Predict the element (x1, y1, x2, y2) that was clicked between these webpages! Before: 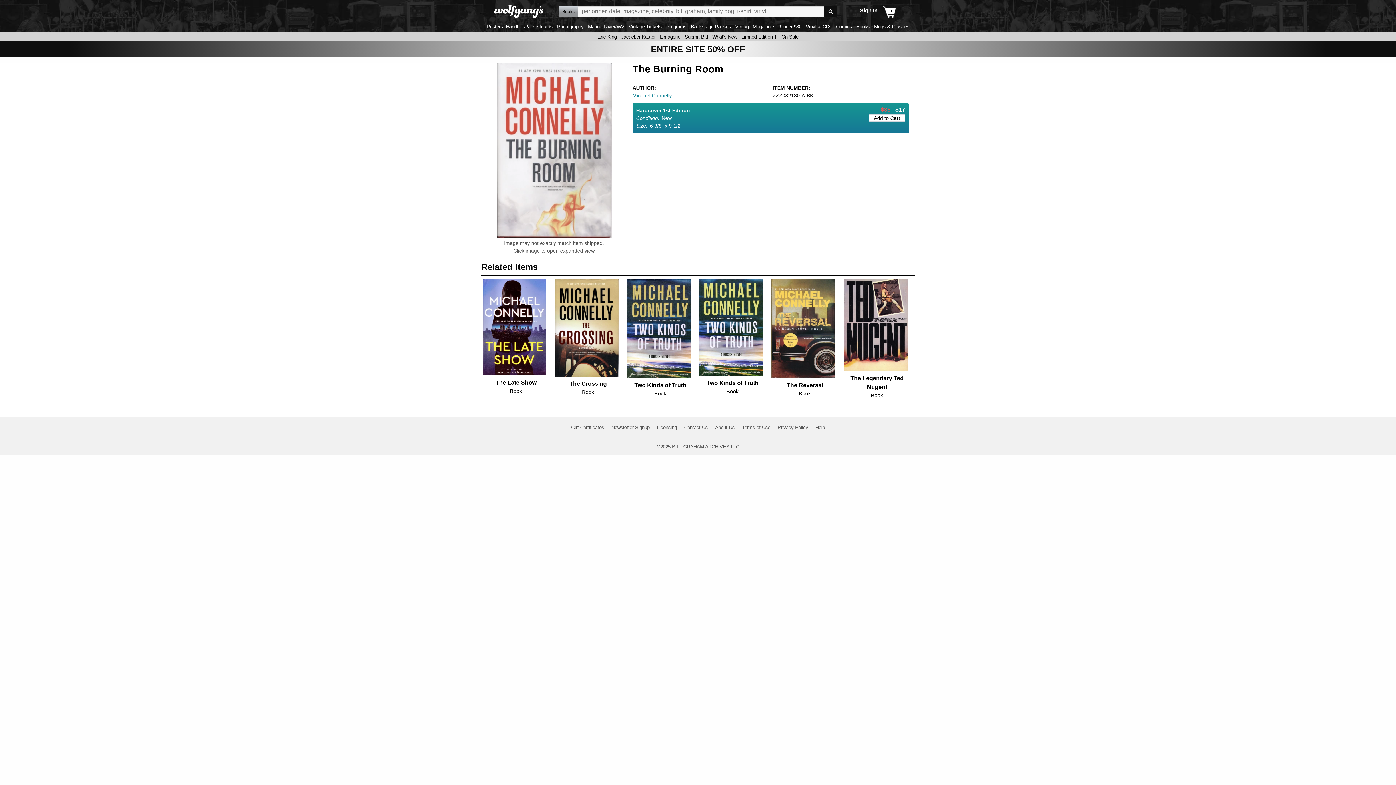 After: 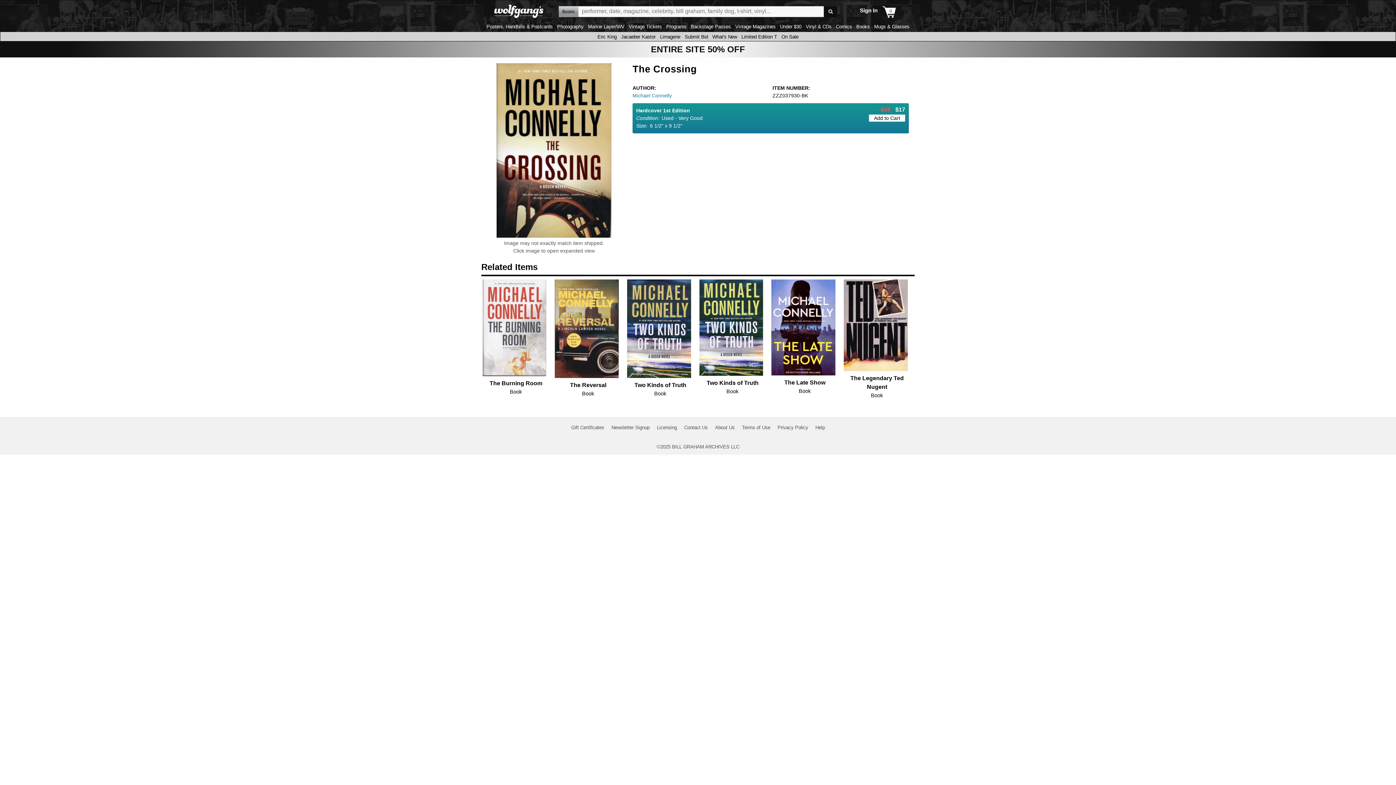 Action: bbox: (553, 279, 620, 376)